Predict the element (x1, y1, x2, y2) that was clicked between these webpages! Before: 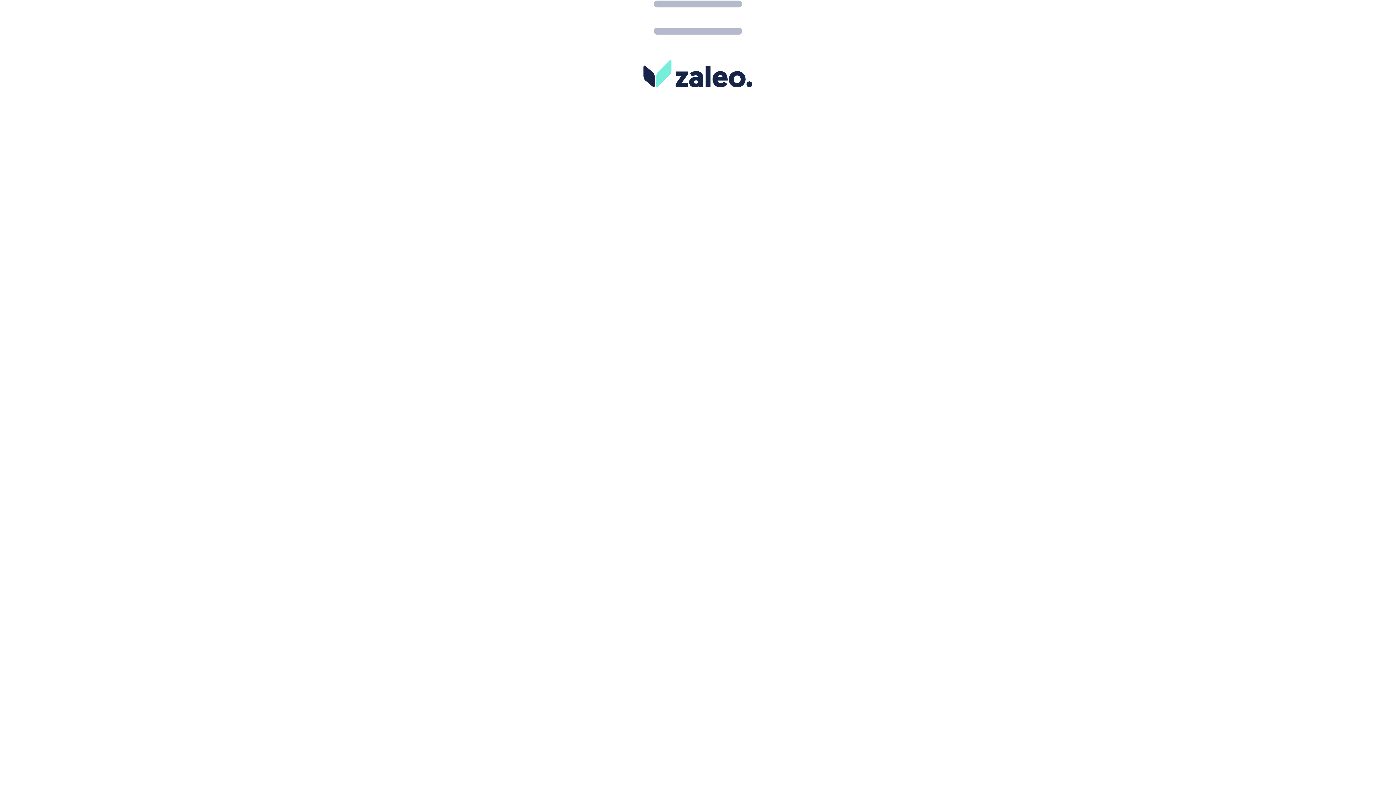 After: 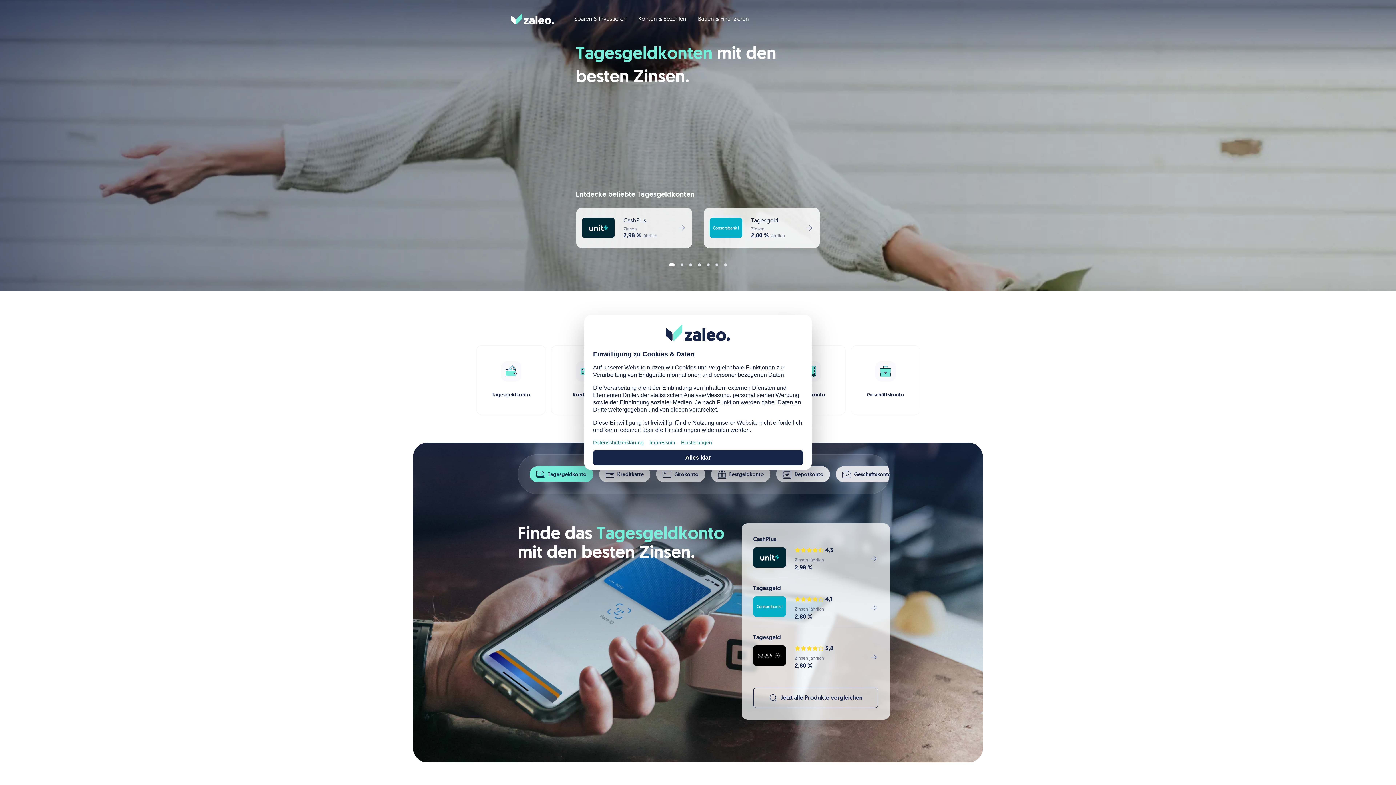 Action: bbox: (643, 58, 752, 88)